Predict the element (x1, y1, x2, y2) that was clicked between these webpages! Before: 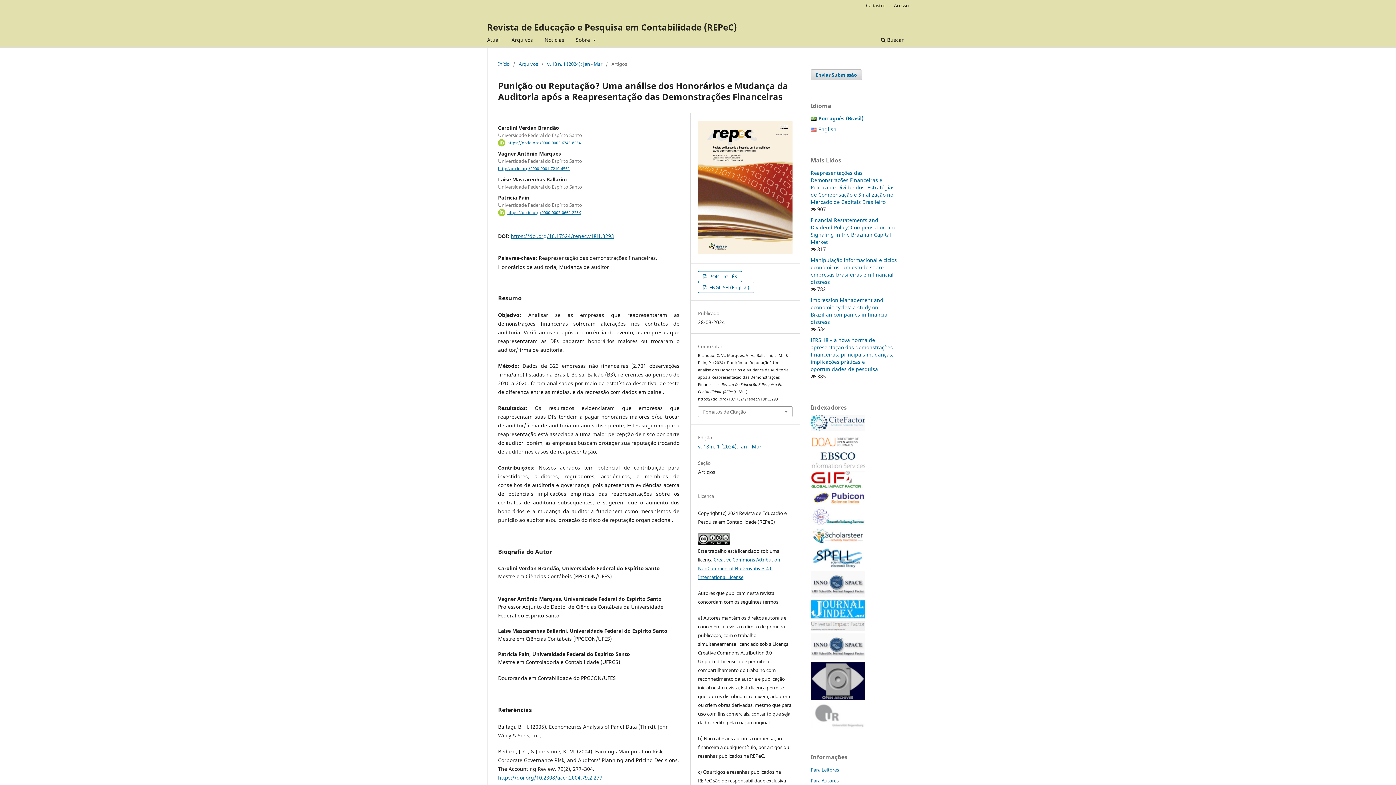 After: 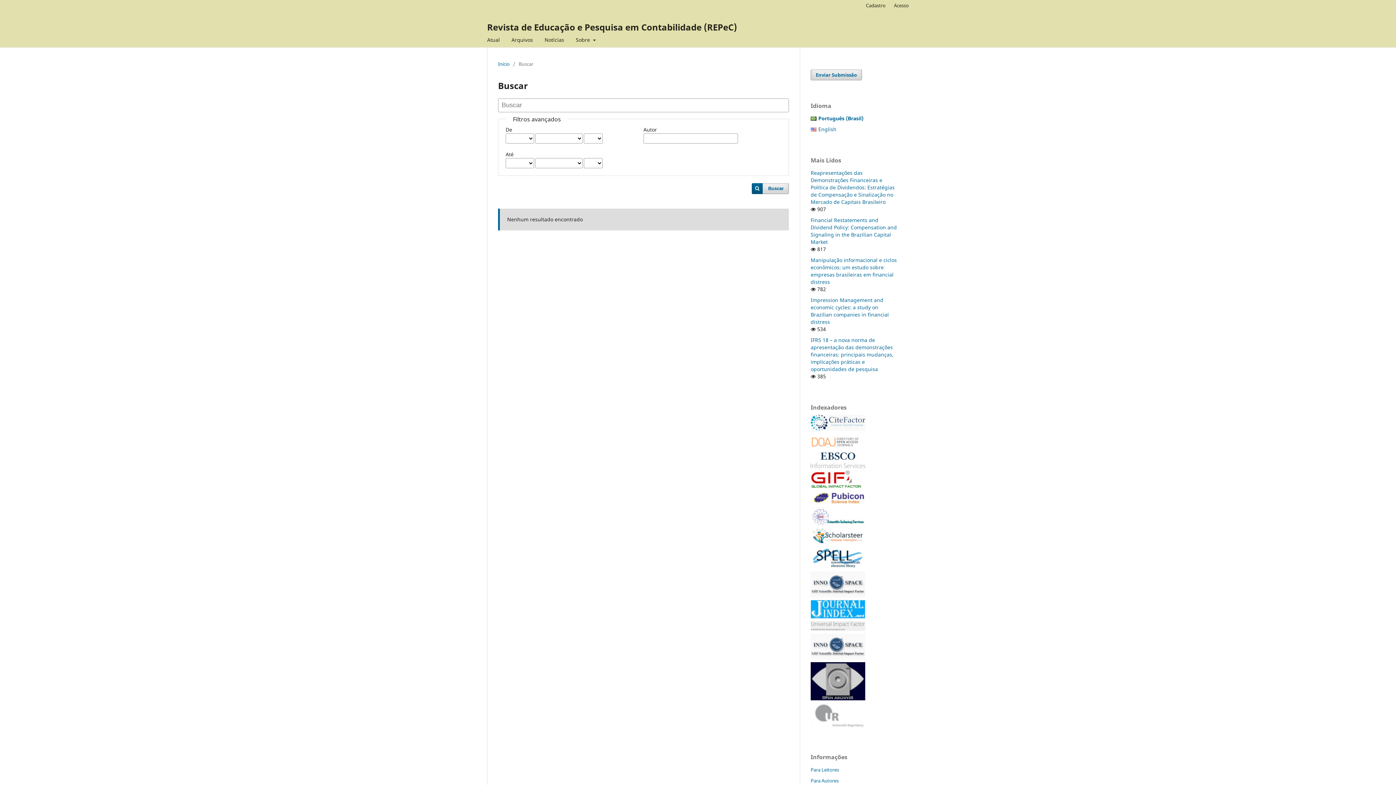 Action: bbox: (878, 34, 906, 47) label:  Buscar